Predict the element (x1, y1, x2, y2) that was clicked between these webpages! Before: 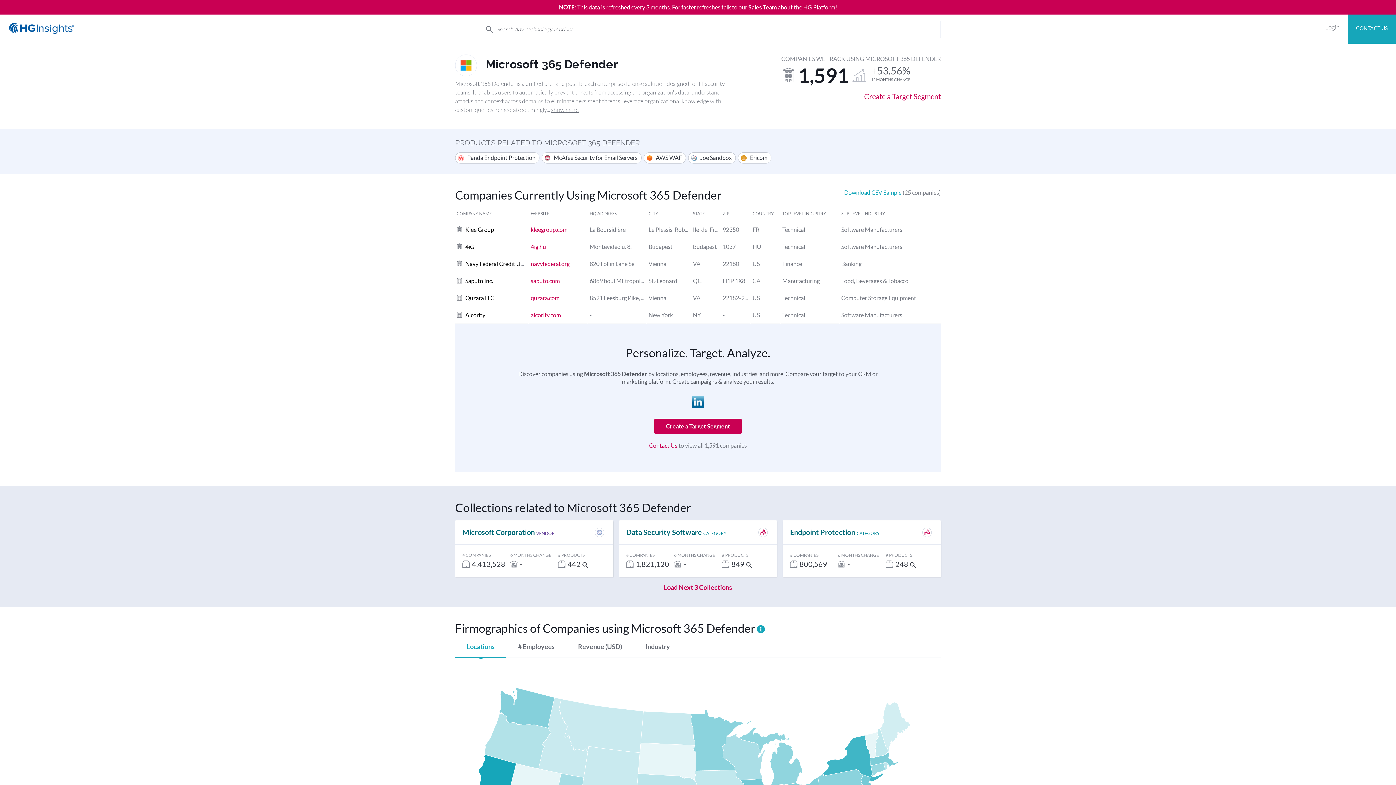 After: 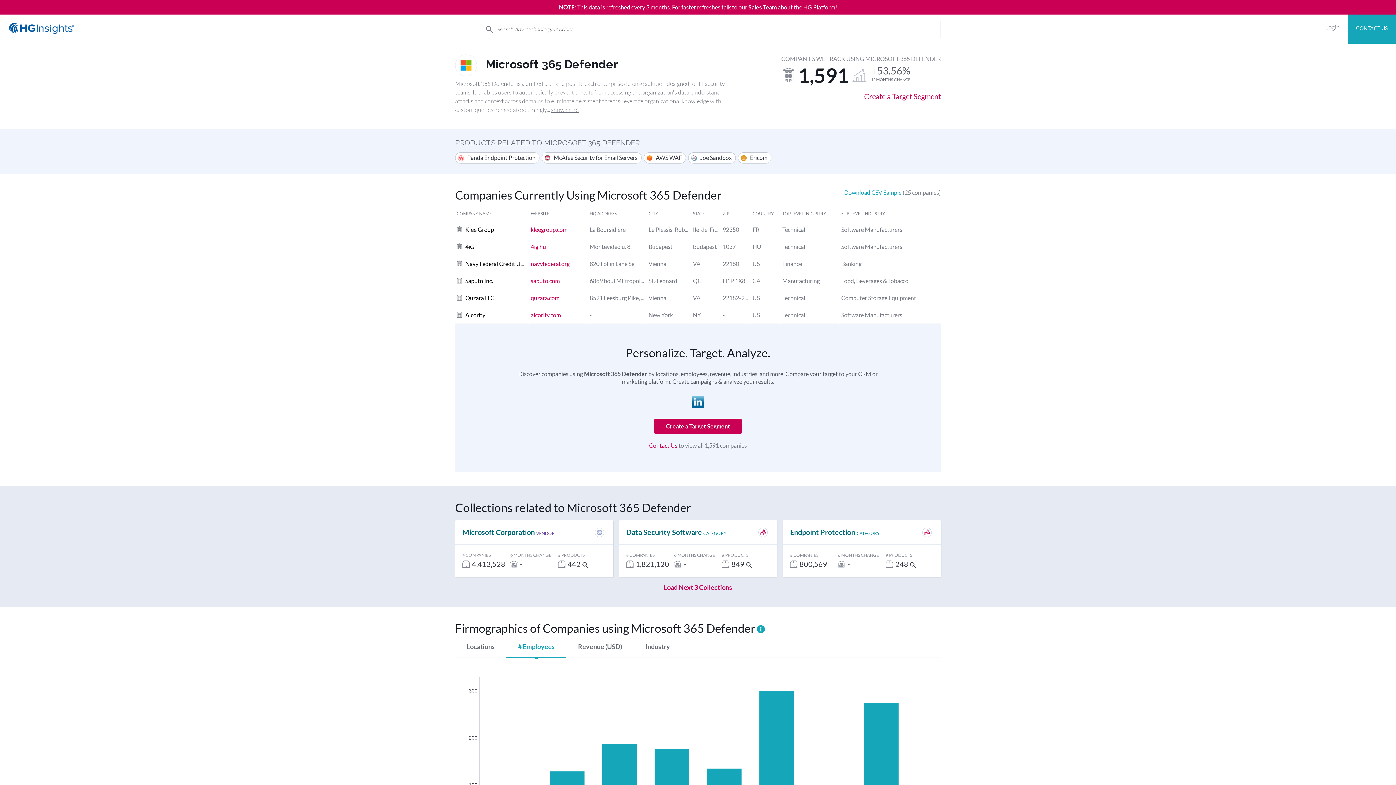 Action: bbox: (506, 638, 566, 658) label: # Employees